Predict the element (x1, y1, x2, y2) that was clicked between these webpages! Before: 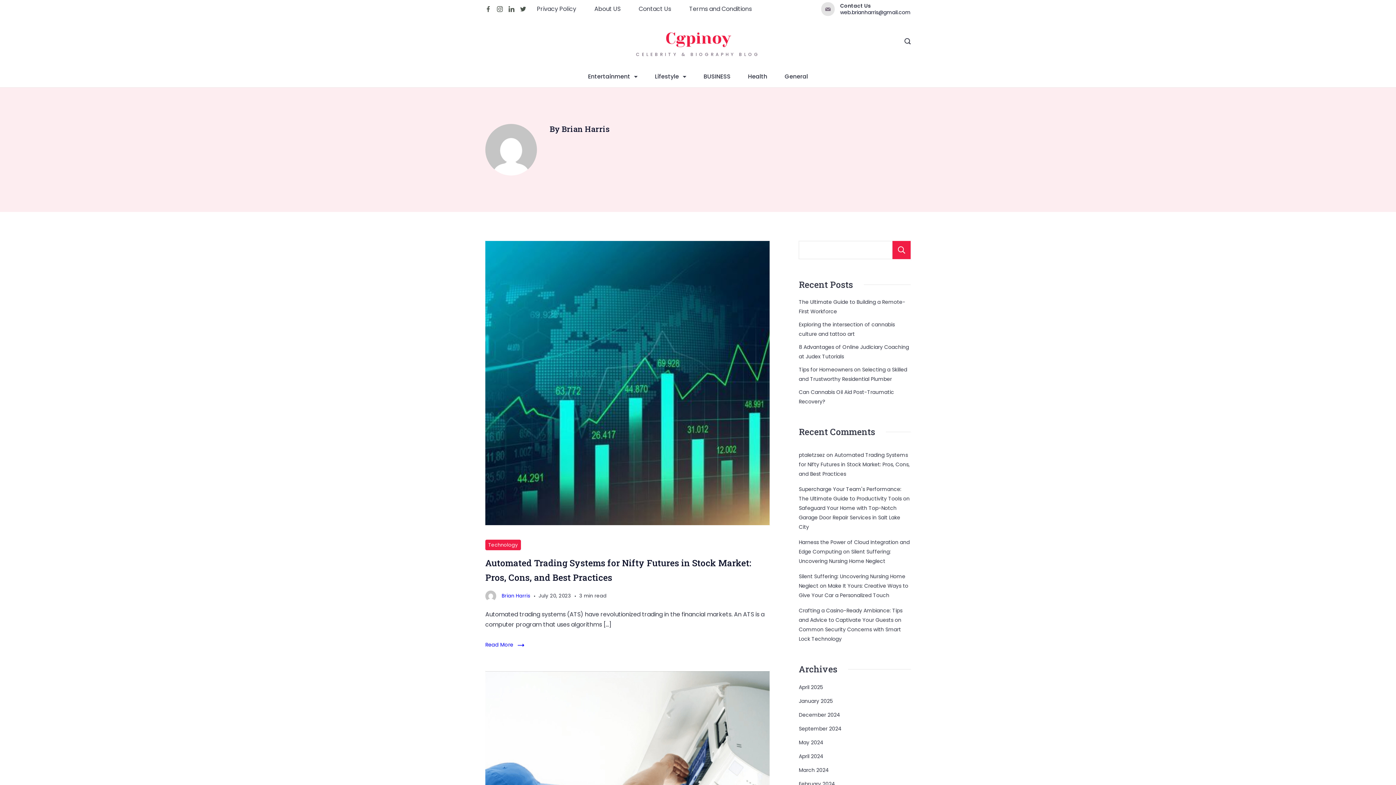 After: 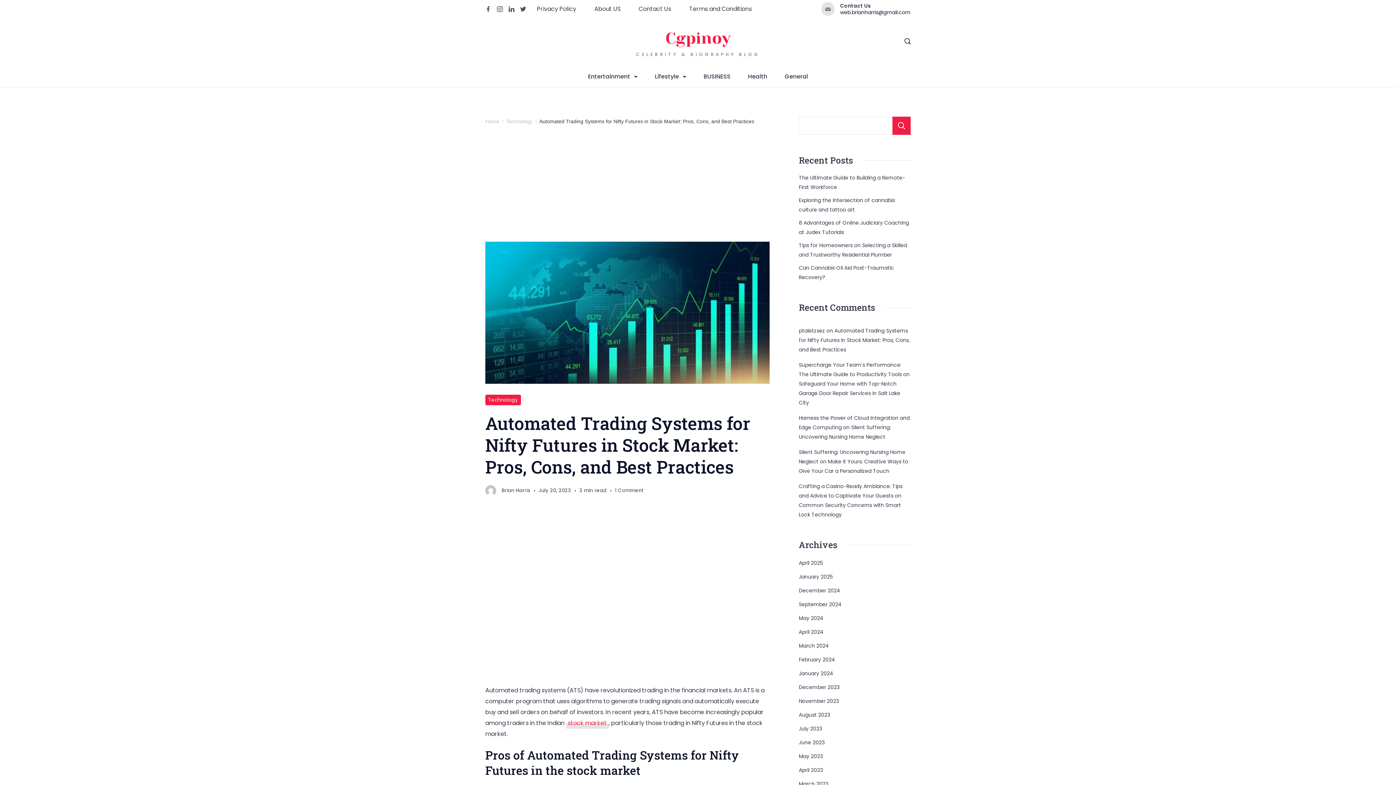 Action: bbox: (485, 519, 769, 527)